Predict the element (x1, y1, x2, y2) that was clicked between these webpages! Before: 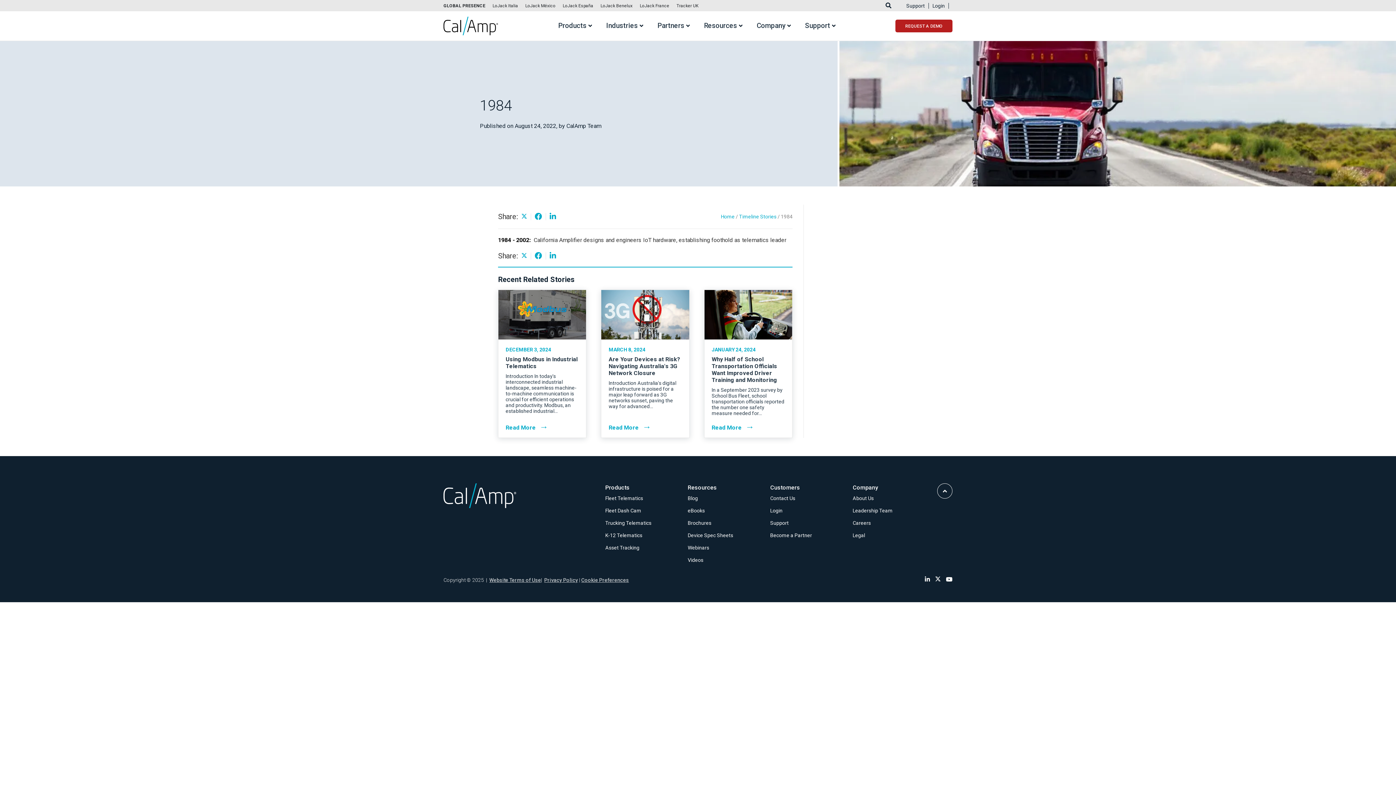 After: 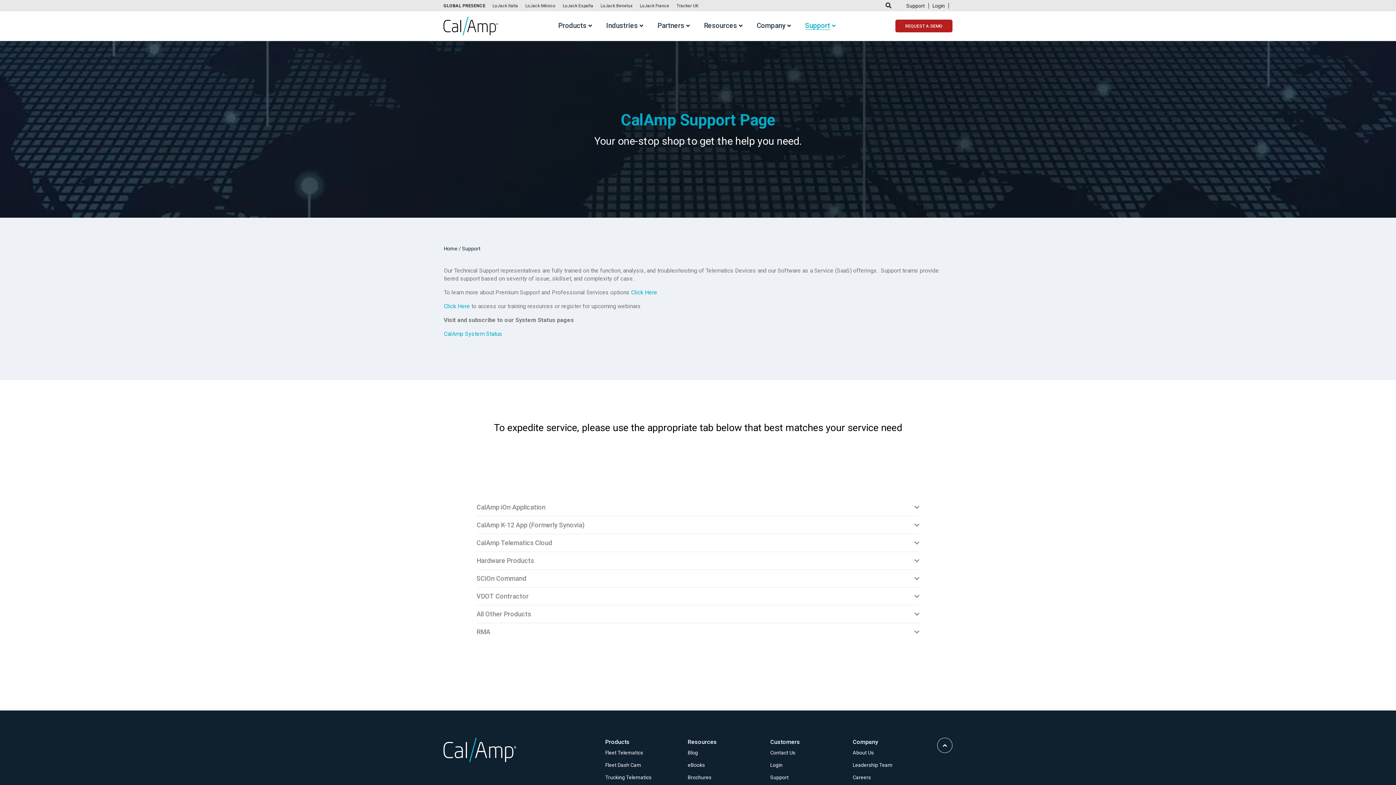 Action: bbox: (906, 3, 925, 8) label: Support